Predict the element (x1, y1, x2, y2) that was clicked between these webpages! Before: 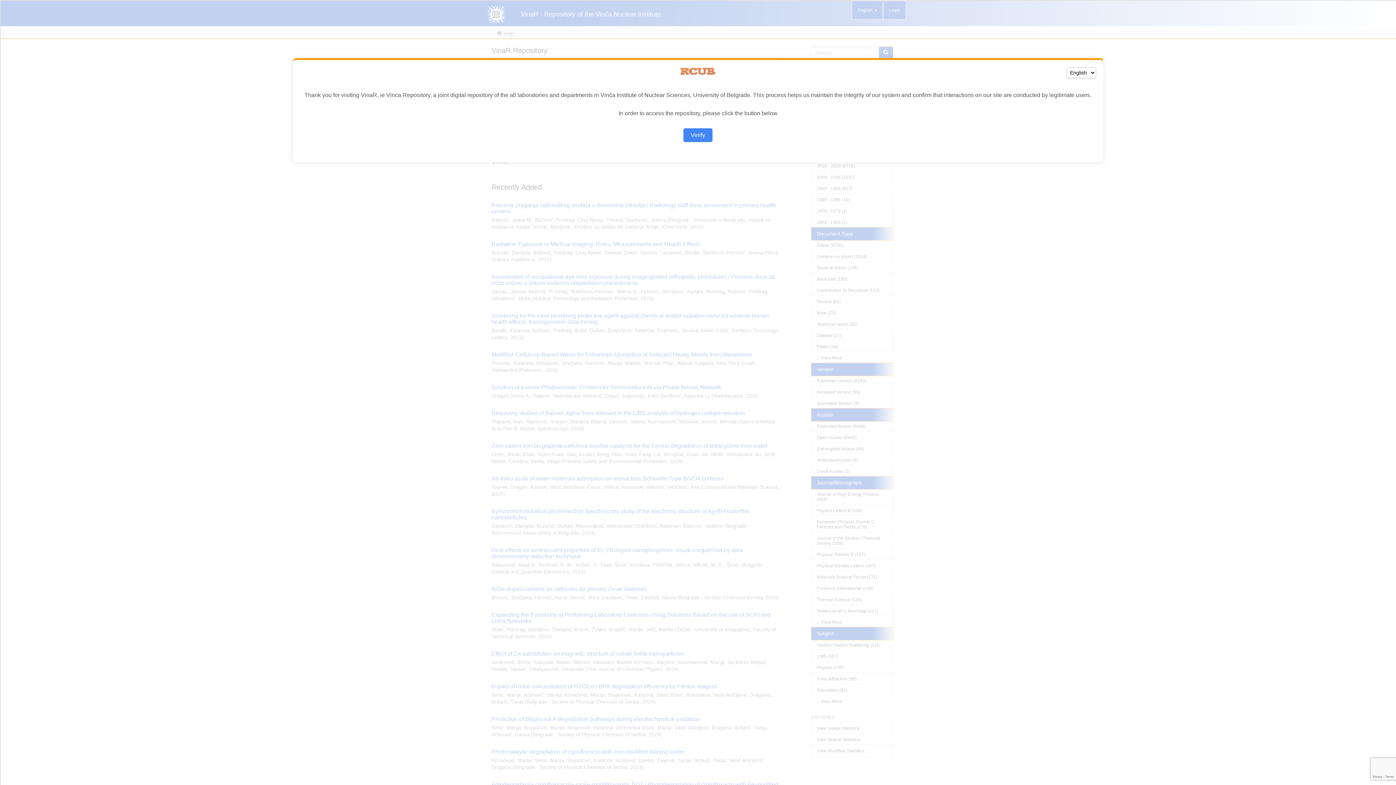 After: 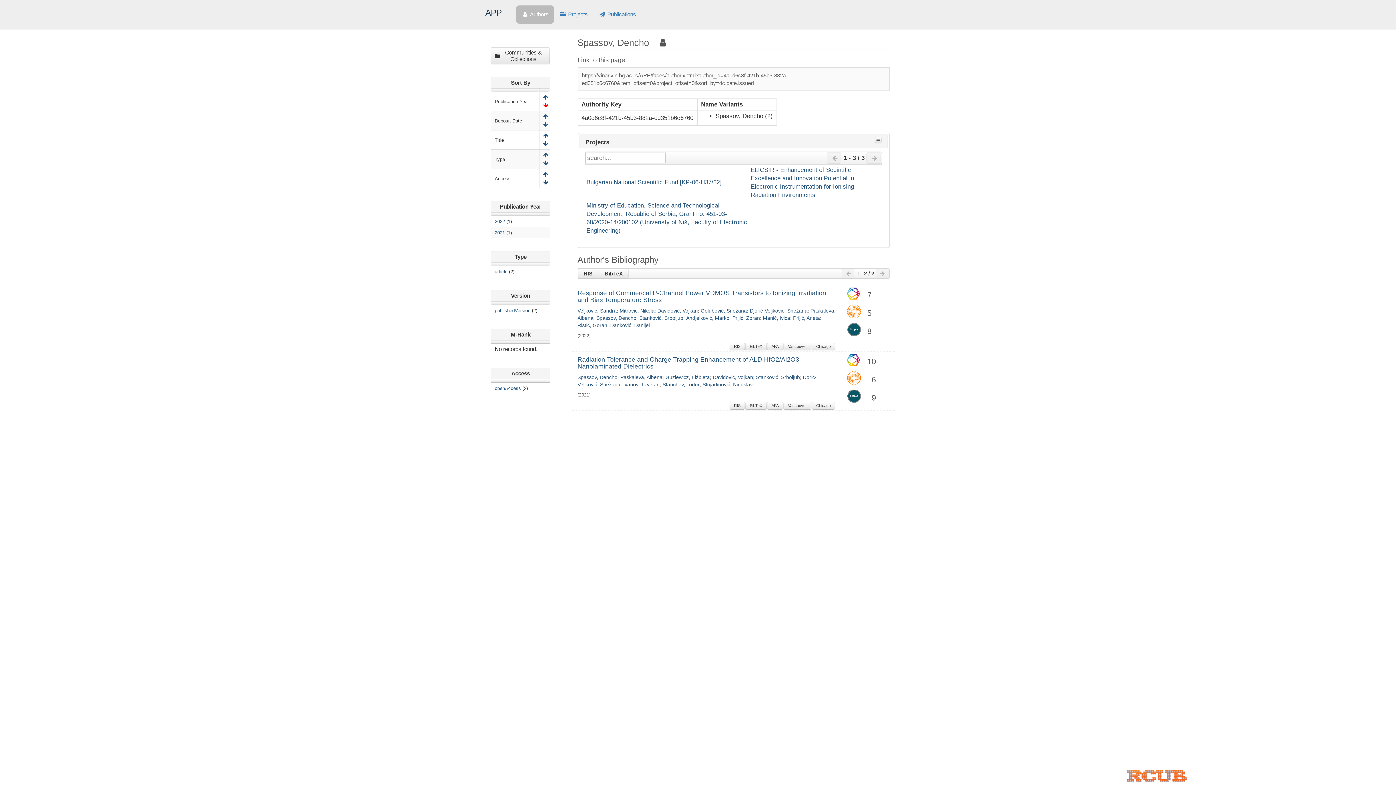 Action: label: Verify bbox: (683, 128, 712, 142)